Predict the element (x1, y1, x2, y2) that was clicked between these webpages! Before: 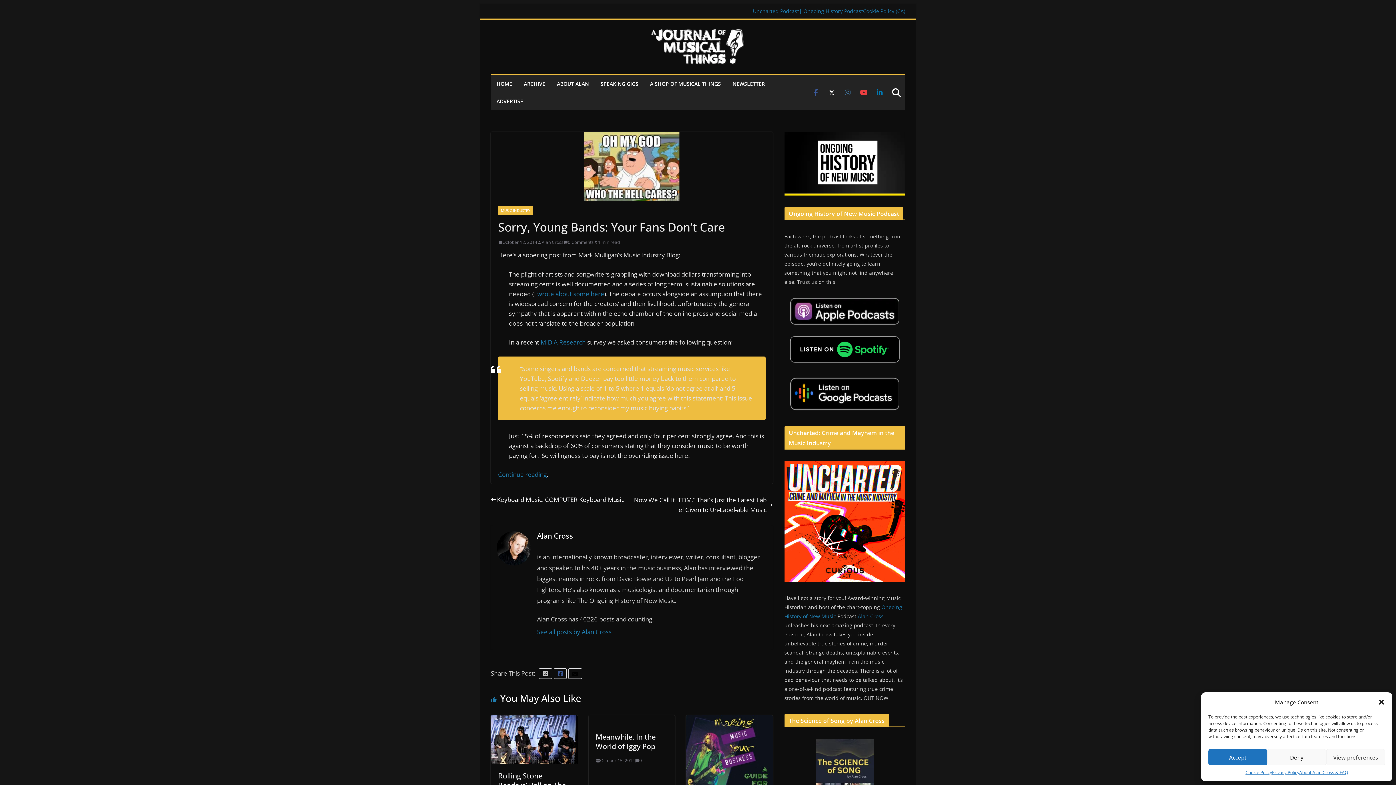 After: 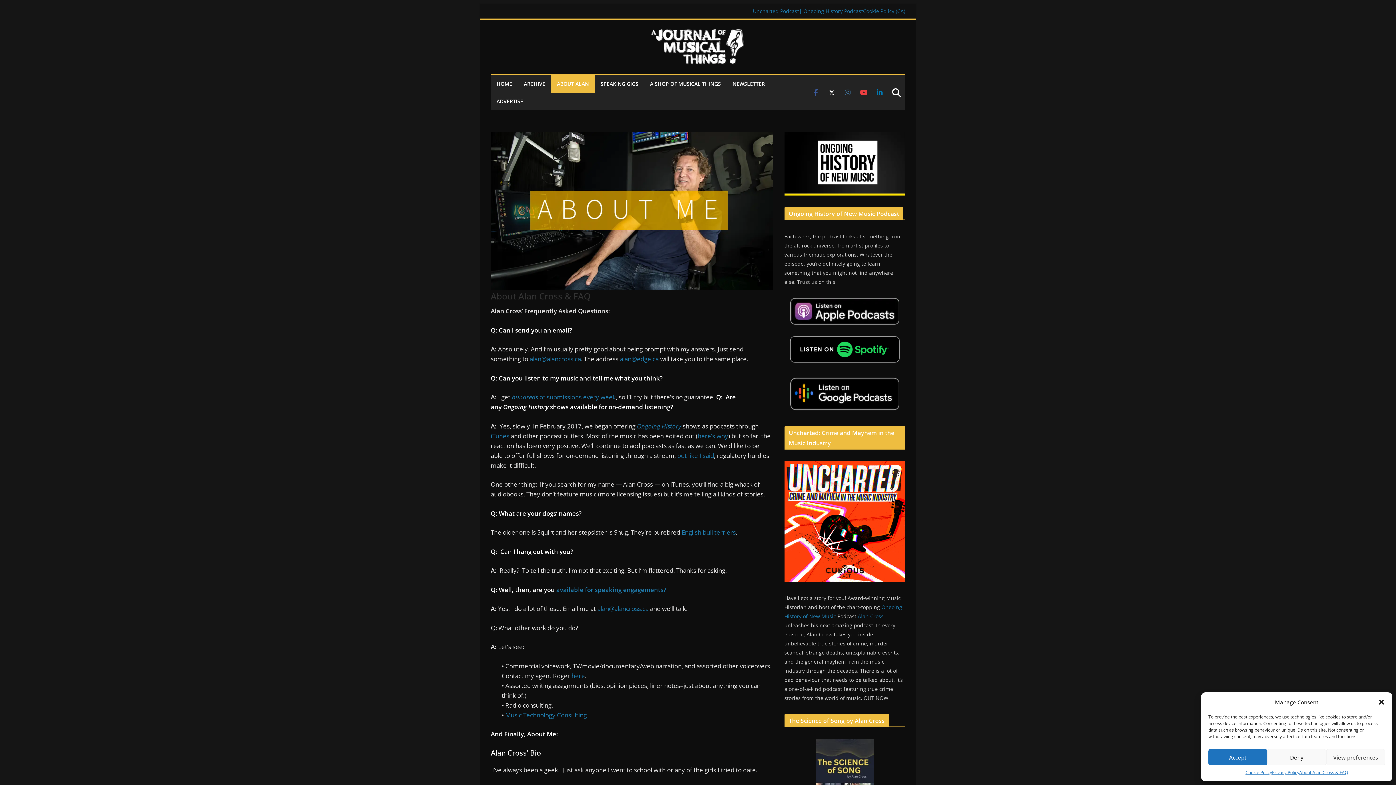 Action: bbox: (1299, 769, 1348, 776) label: About Alan Cross & FAQ